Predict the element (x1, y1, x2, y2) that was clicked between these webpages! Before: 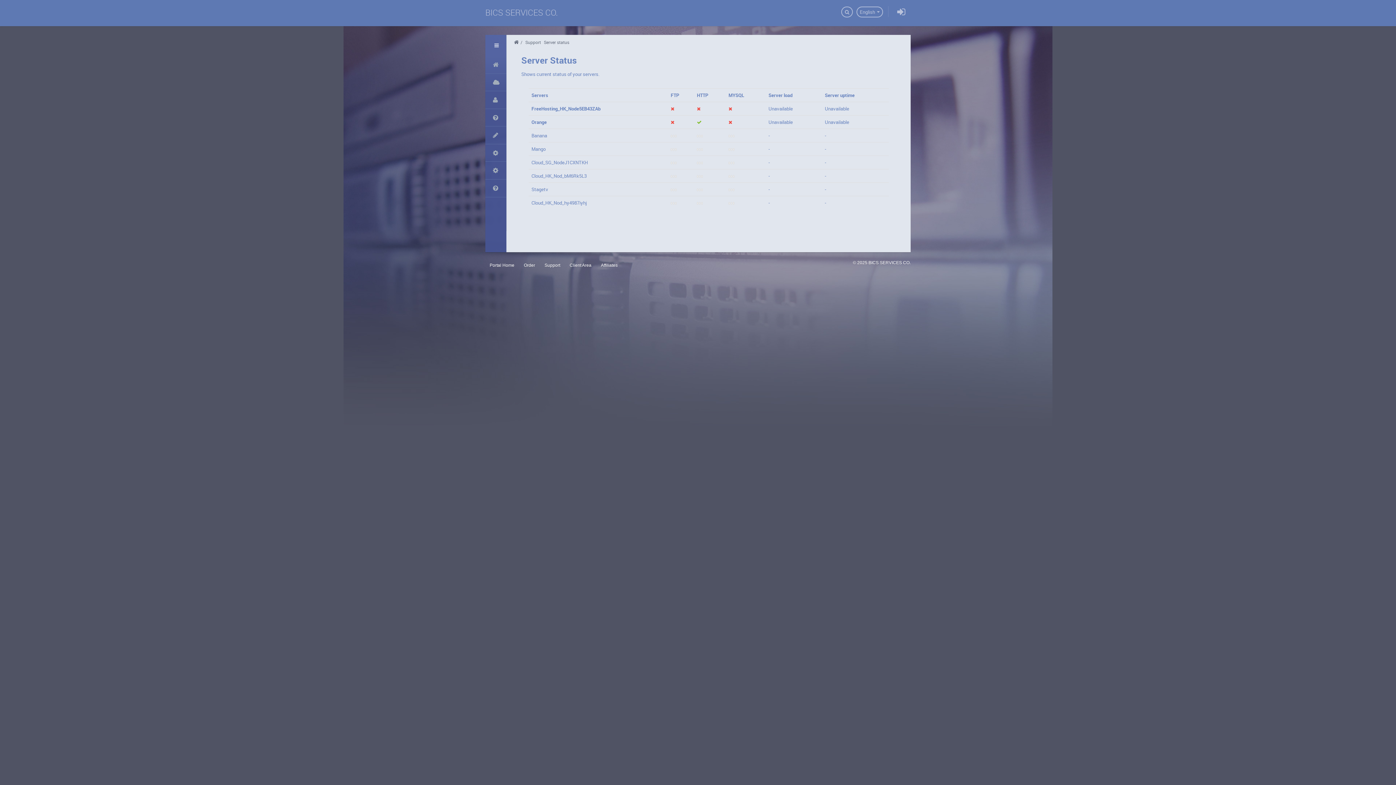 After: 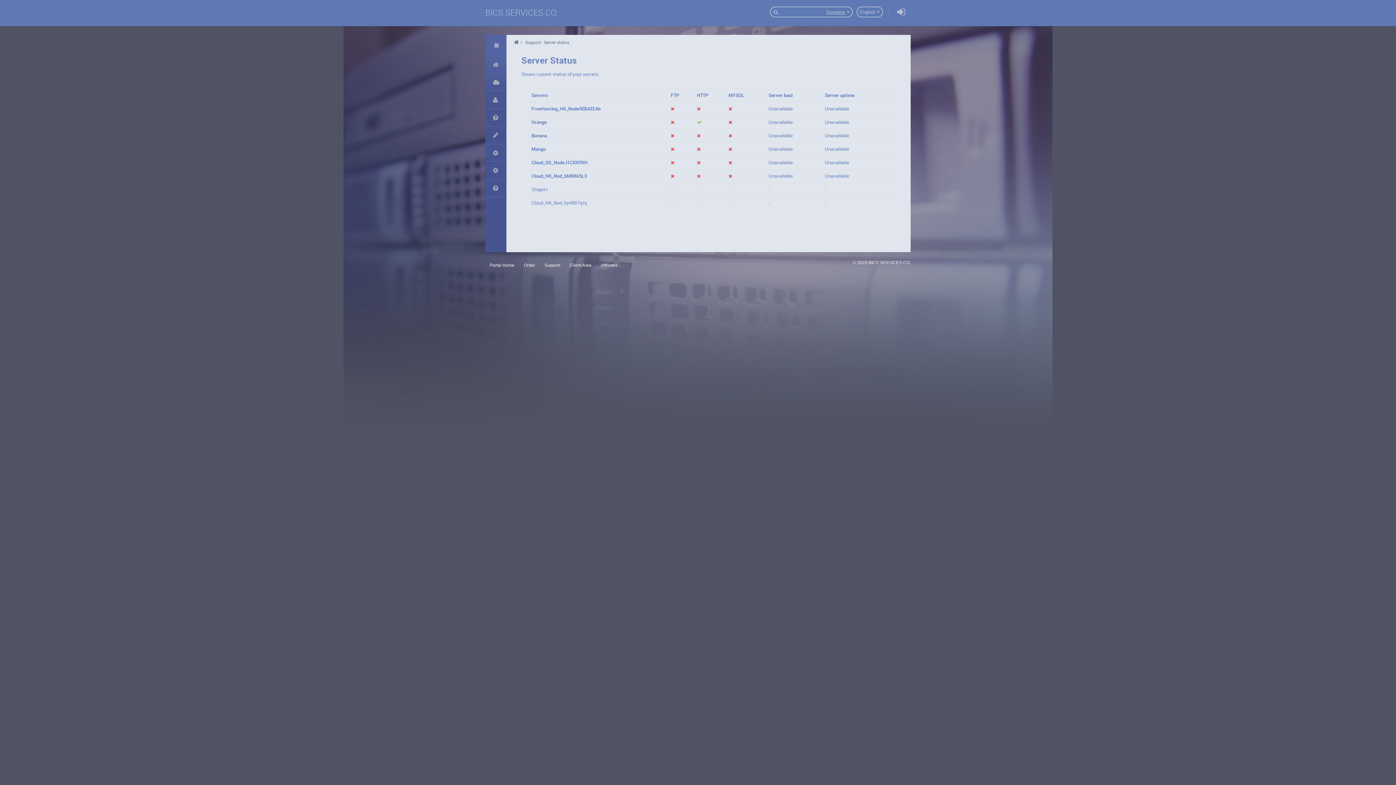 Action: bbox: (842, 7, 852, 16)